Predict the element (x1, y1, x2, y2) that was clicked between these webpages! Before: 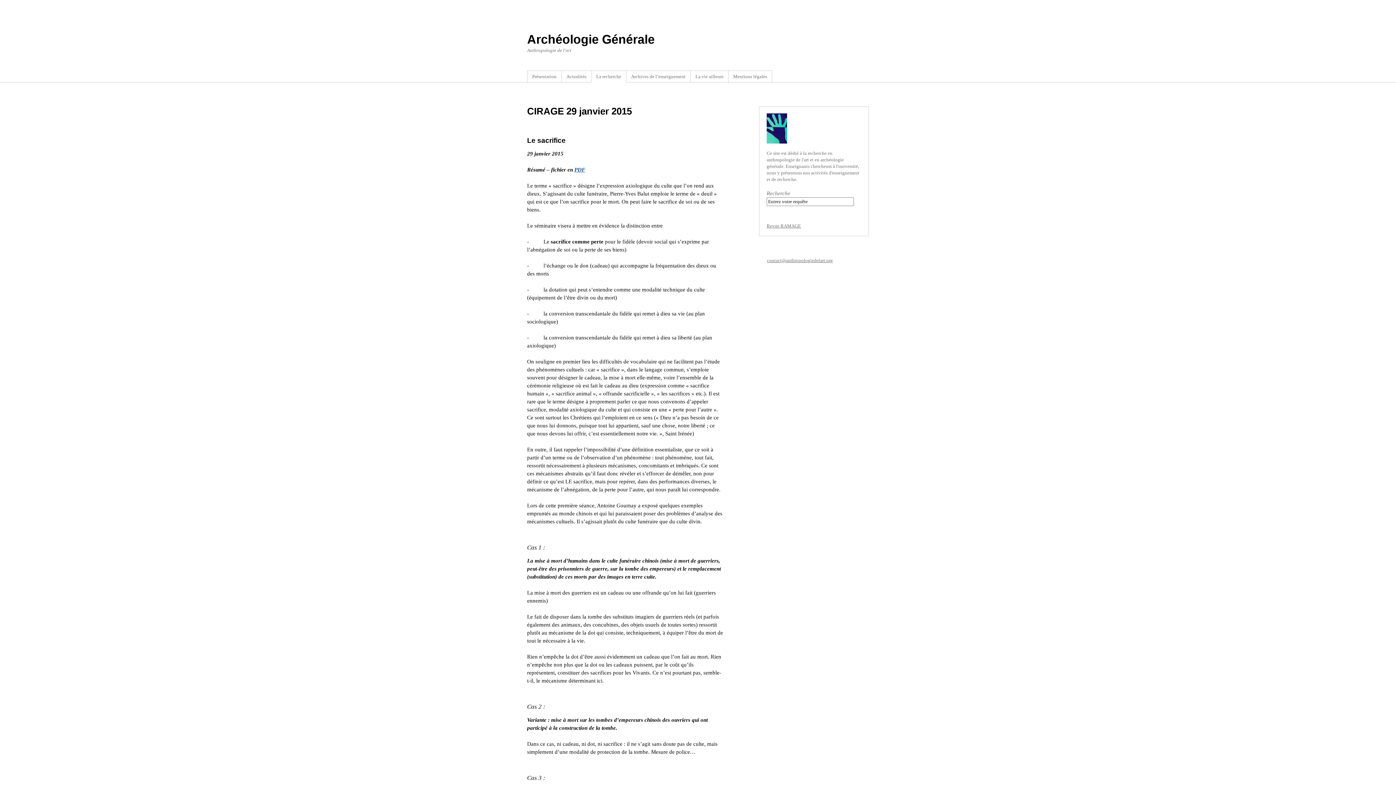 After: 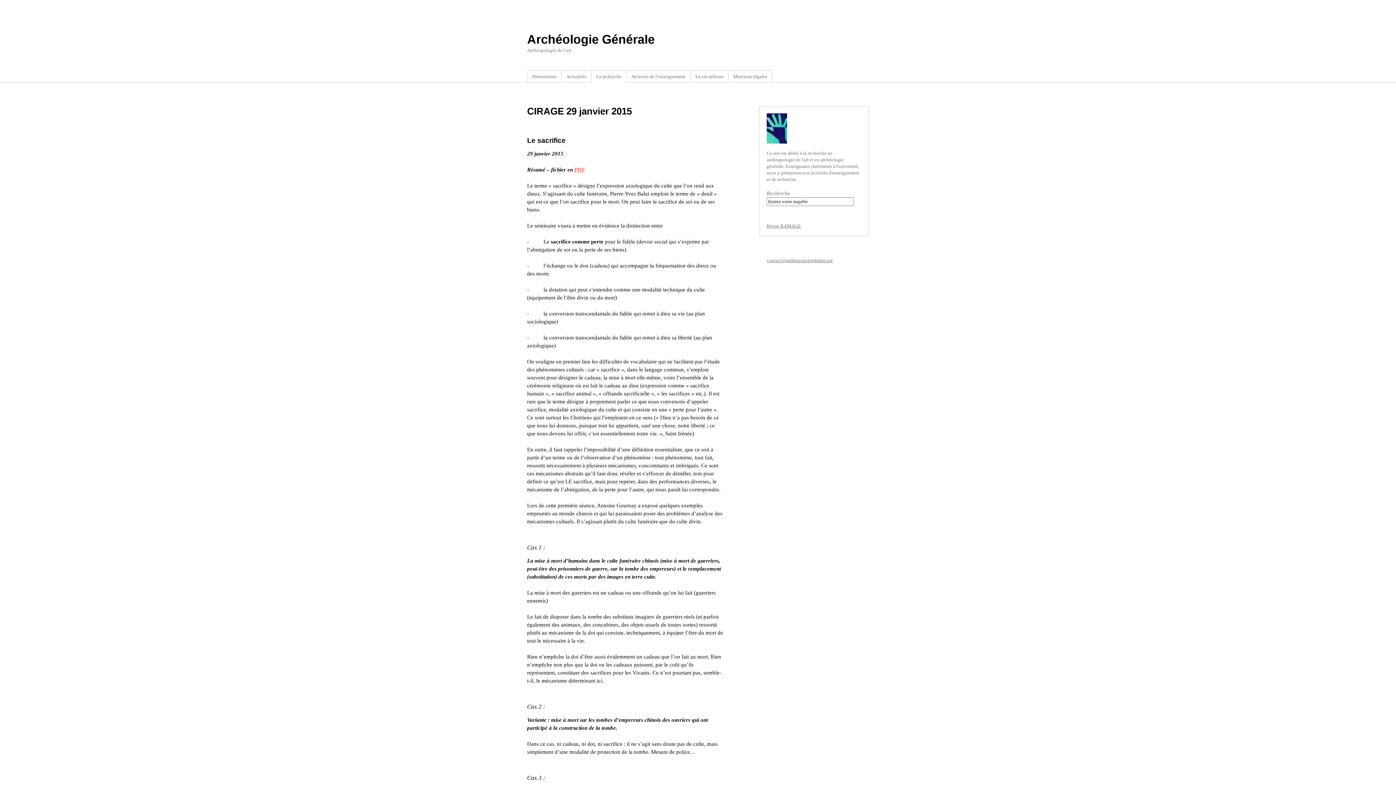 Action: bbox: (574, 166, 585, 172) label: PDF